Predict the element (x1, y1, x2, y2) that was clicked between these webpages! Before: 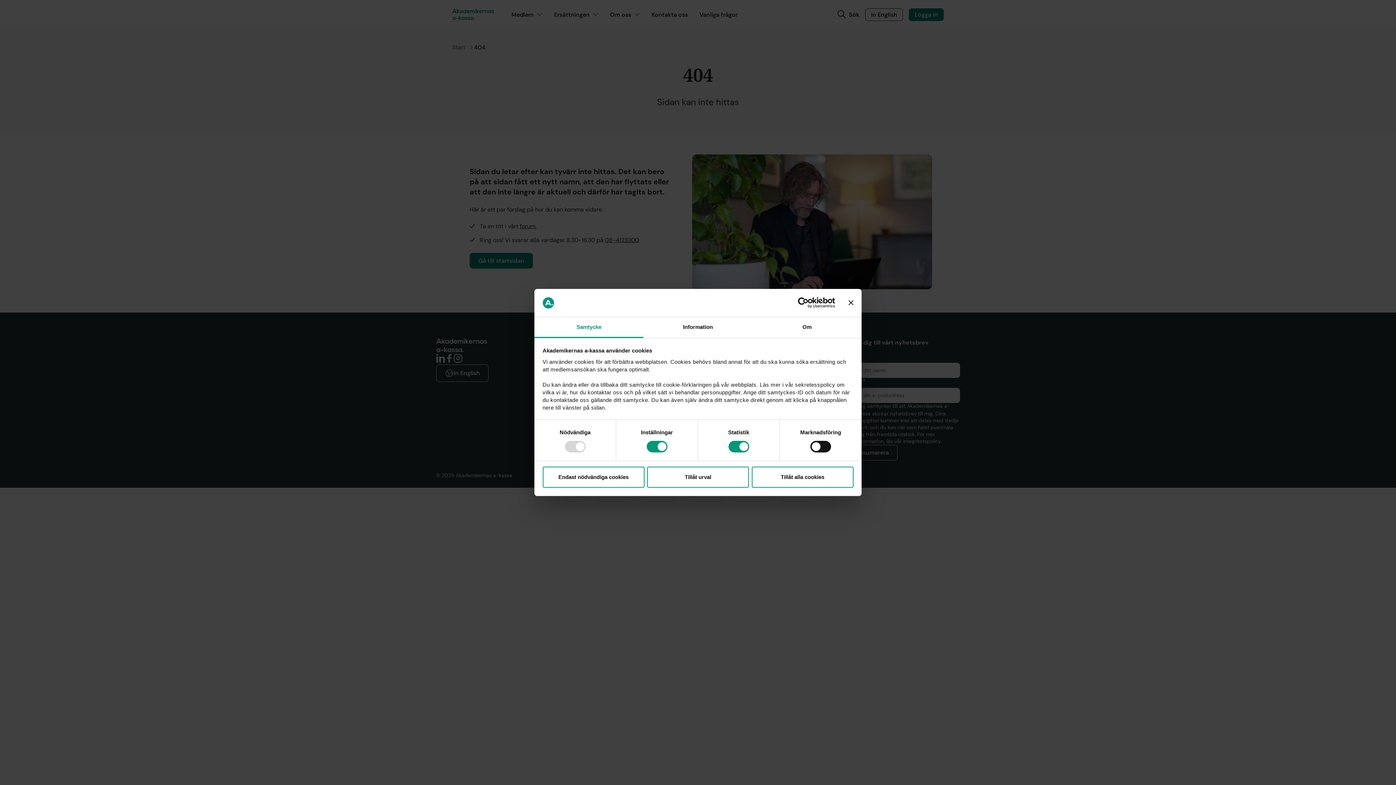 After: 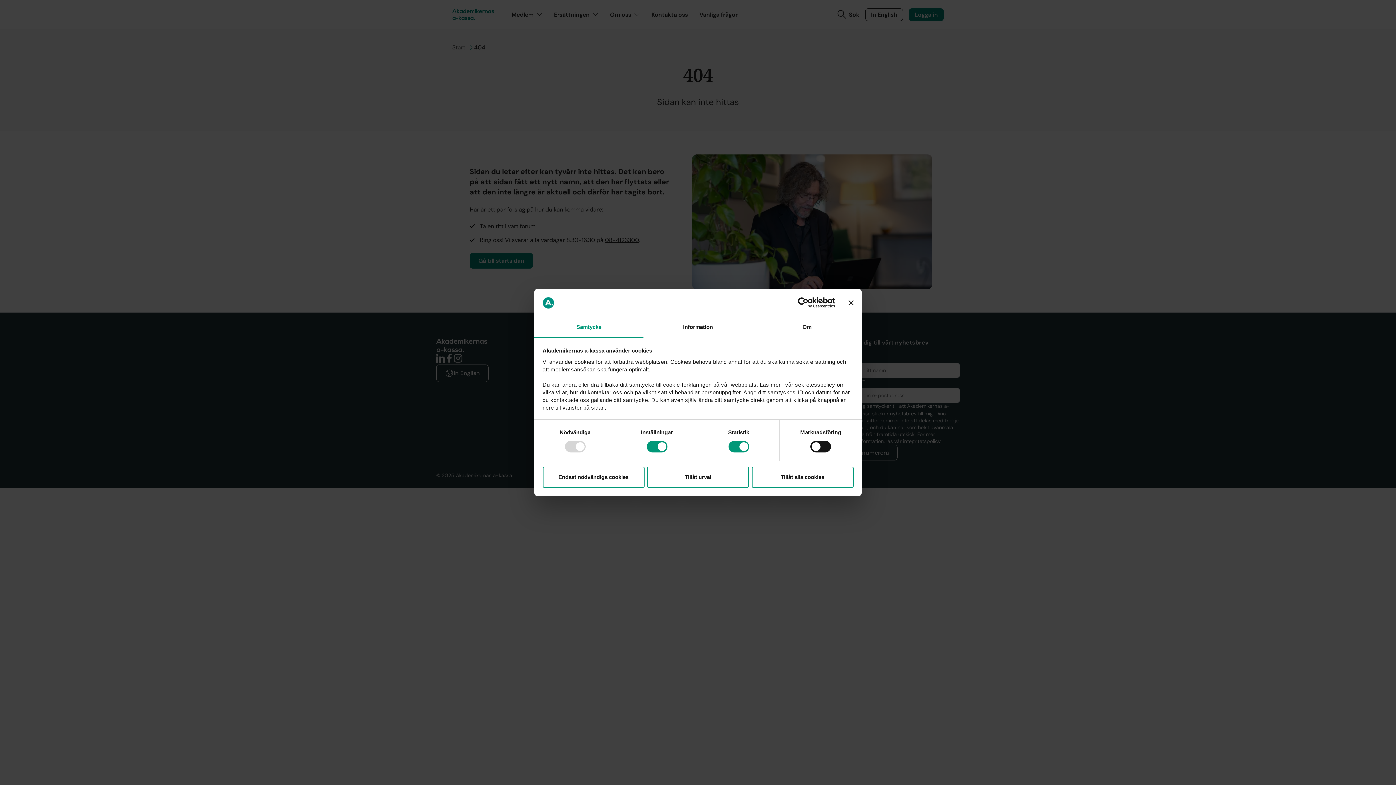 Action: bbox: (534, 317, 643, 338) label: Samtycke